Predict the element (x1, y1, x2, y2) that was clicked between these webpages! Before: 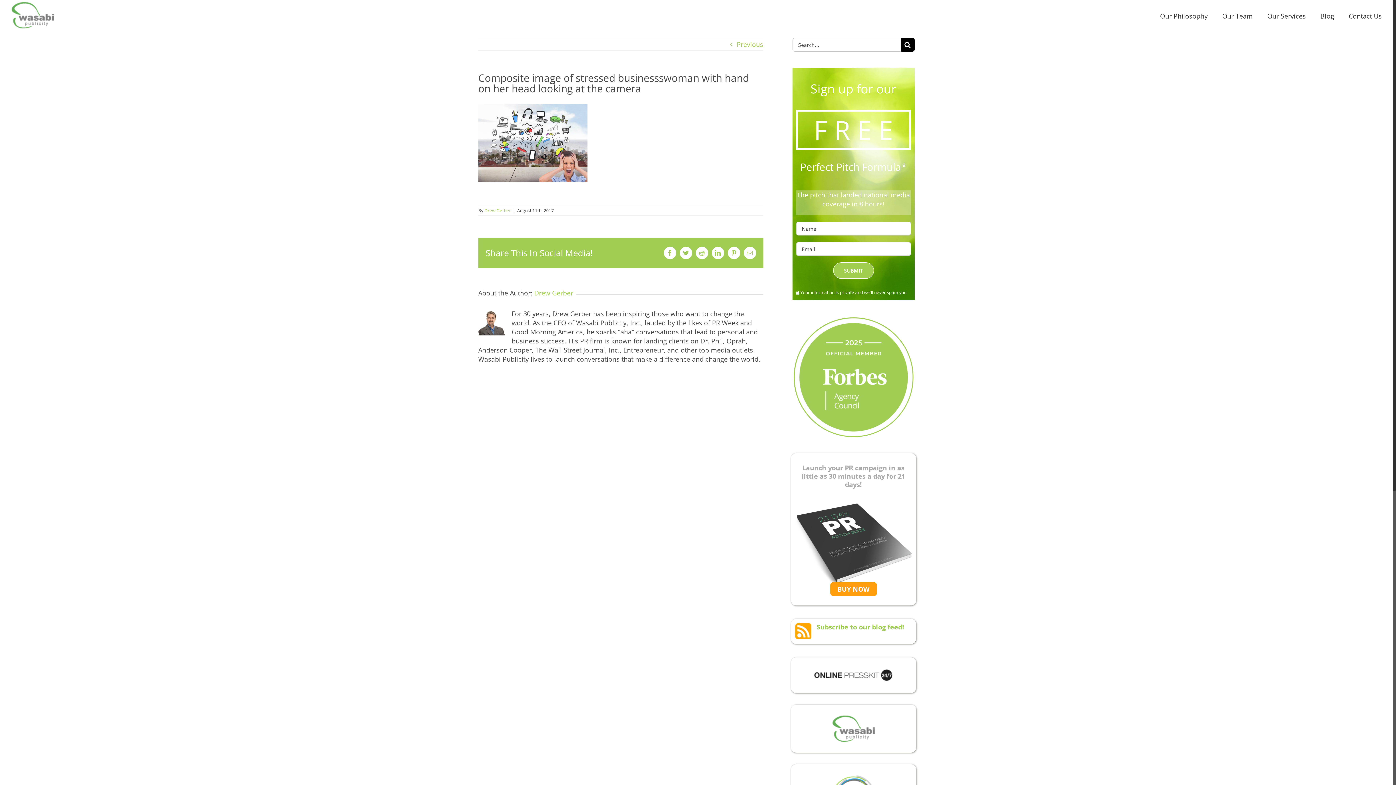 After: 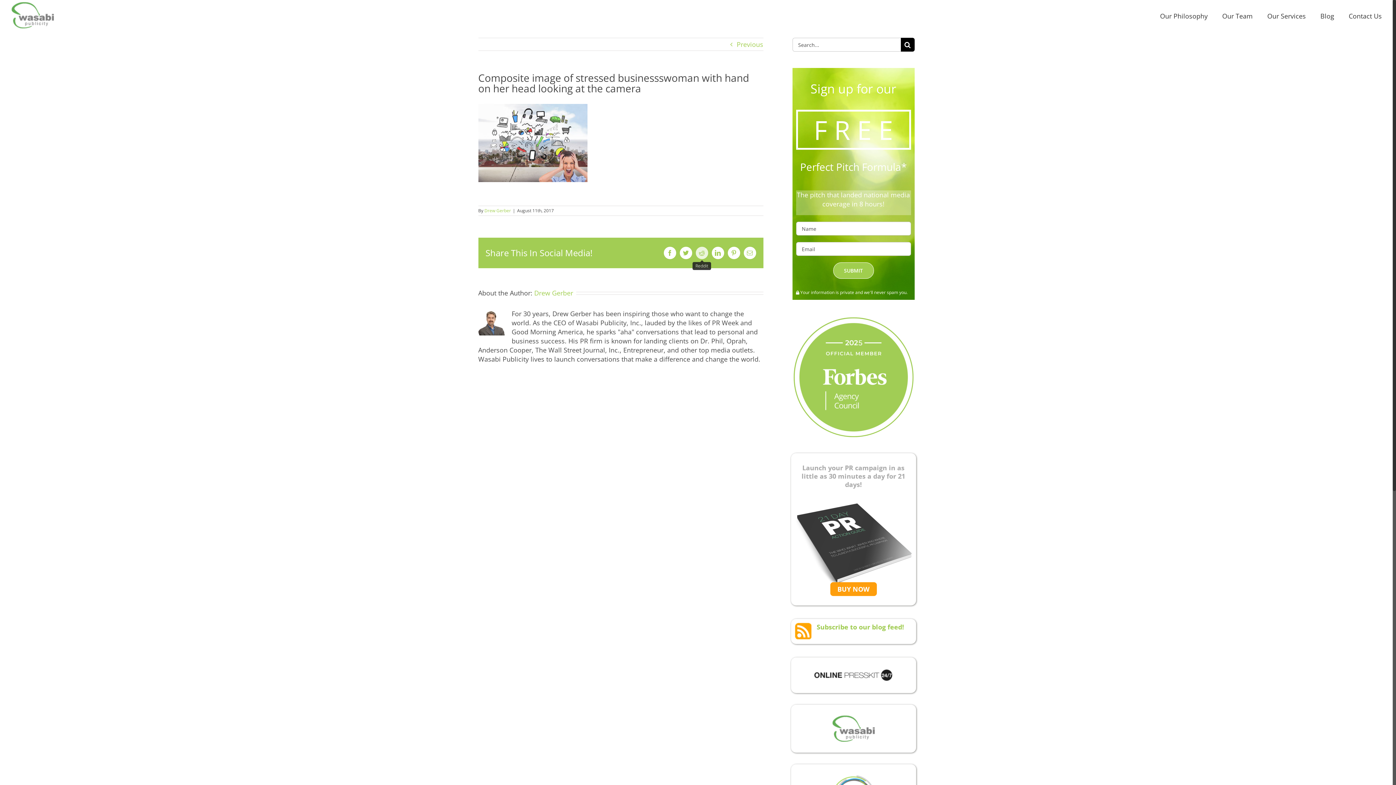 Action: label: Reddit bbox: (695, 246, 708, 259)